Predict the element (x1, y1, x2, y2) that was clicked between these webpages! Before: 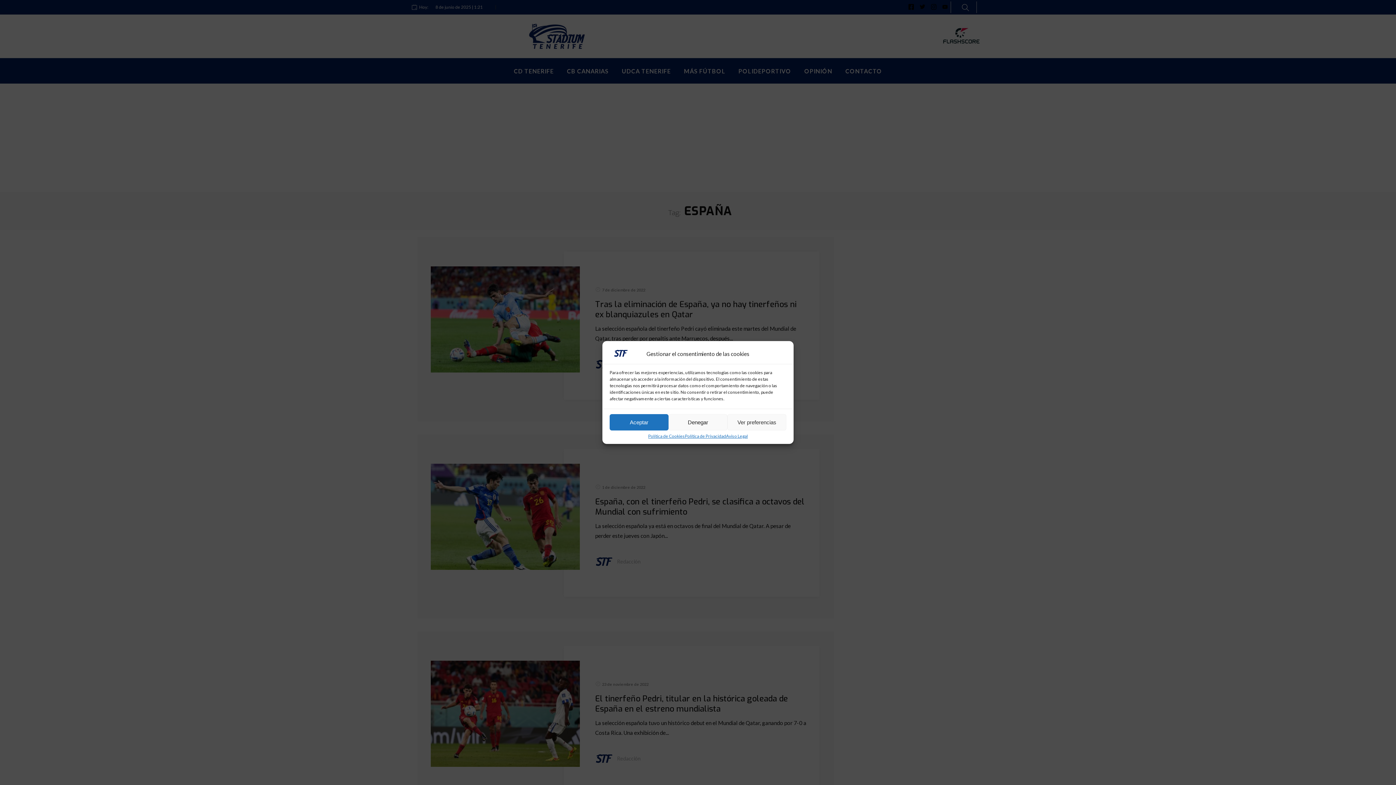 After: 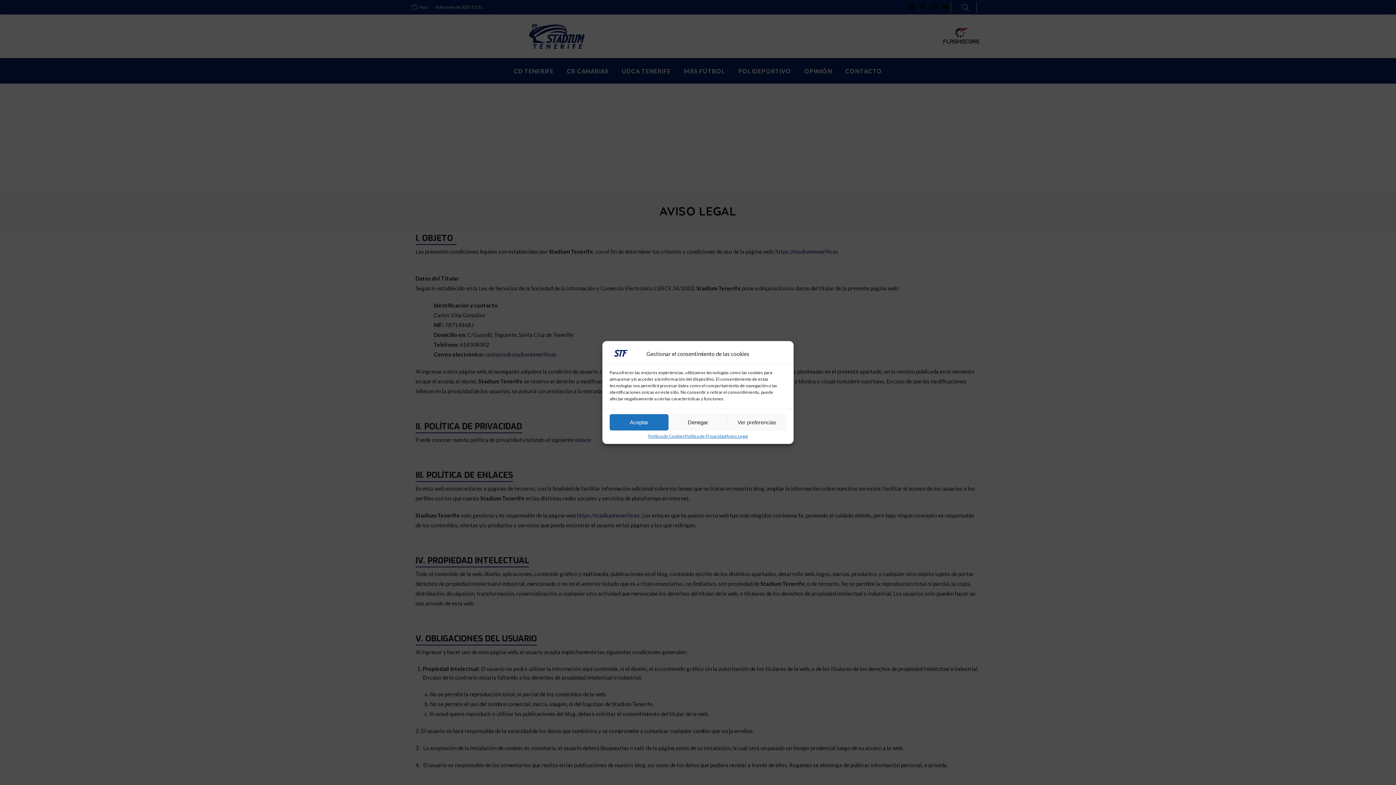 Action: bbox: (726, 434, 747, 438) label: Aviso Legal